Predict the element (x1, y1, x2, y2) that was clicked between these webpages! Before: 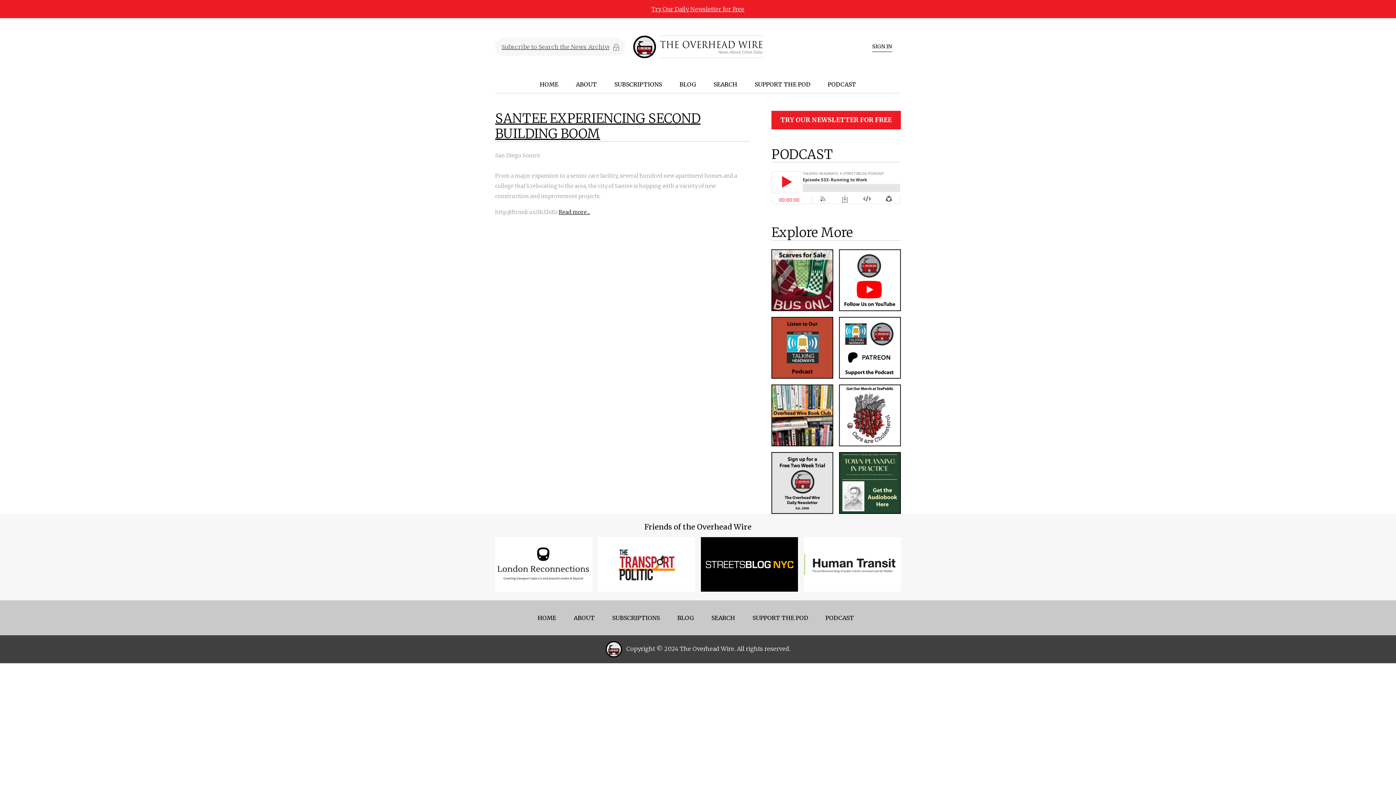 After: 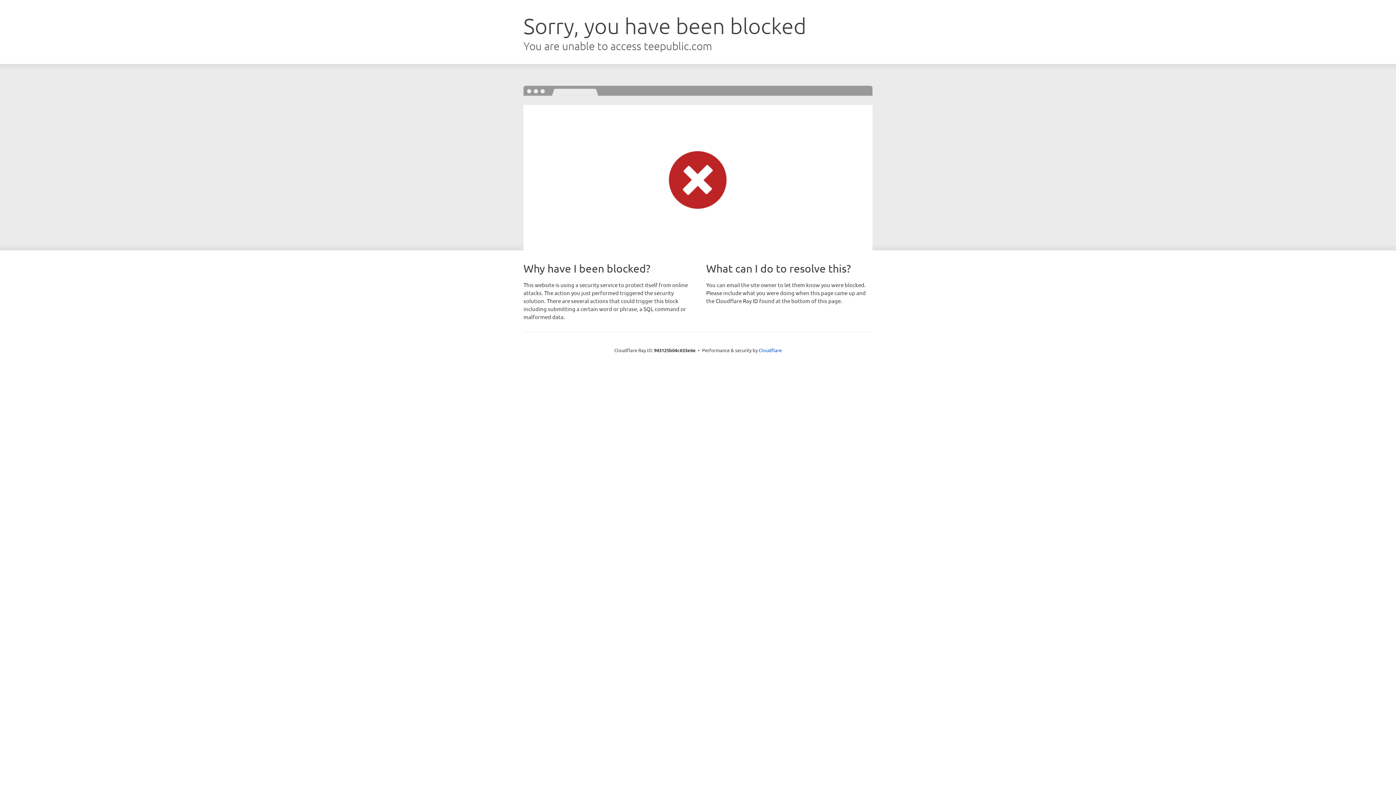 Action: bbox: (839, 411, 901, 418)